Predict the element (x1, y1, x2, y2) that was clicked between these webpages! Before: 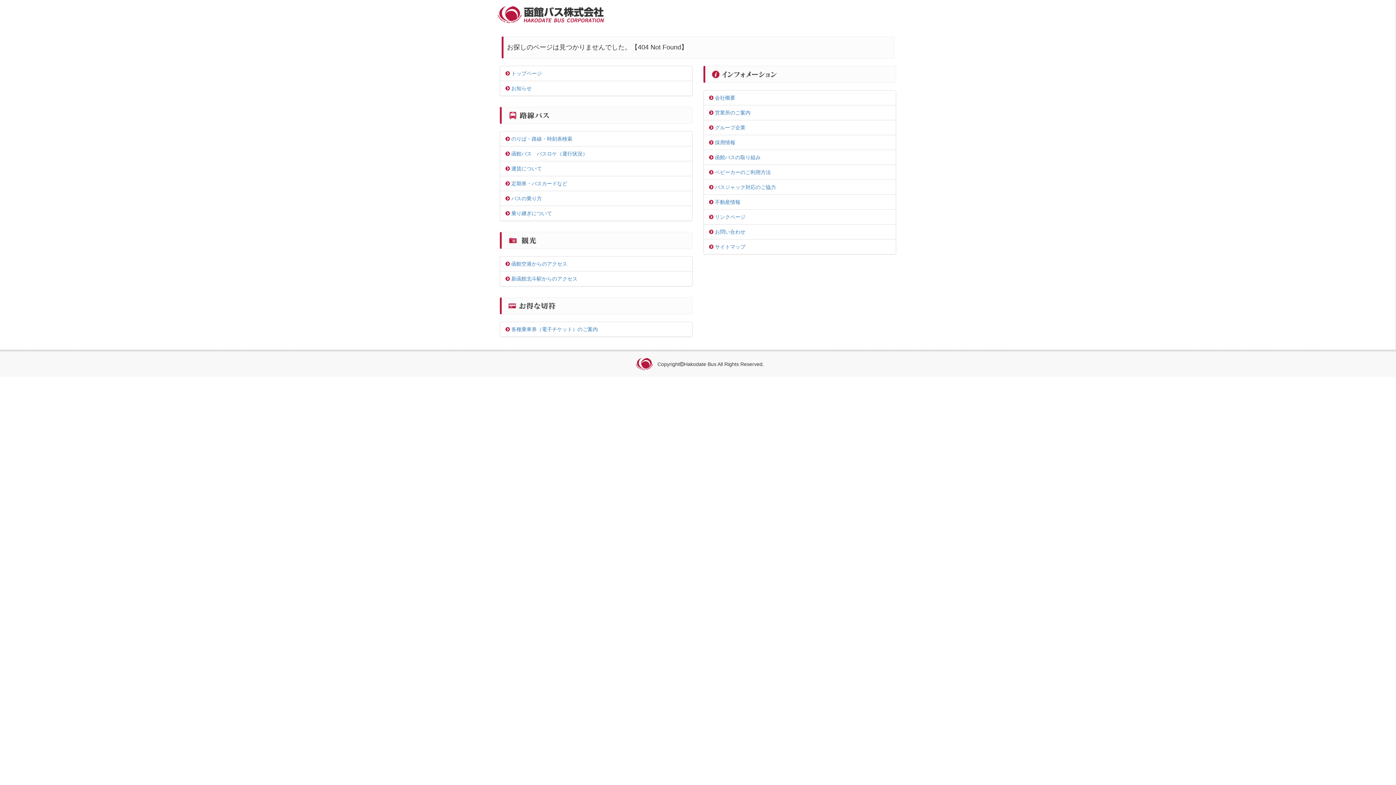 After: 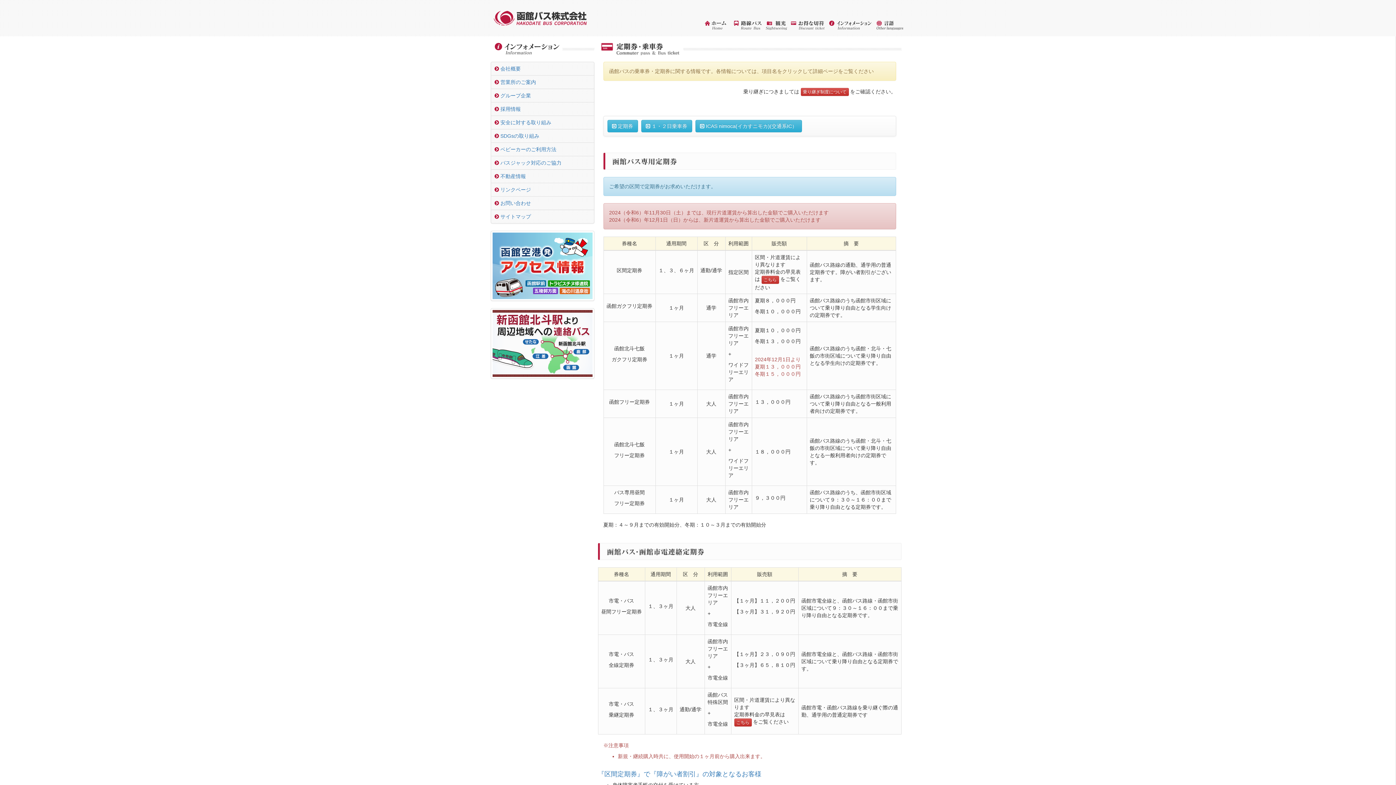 Action: label:  定期券・バスカードなど bbox: (505, 180, 567, 186)